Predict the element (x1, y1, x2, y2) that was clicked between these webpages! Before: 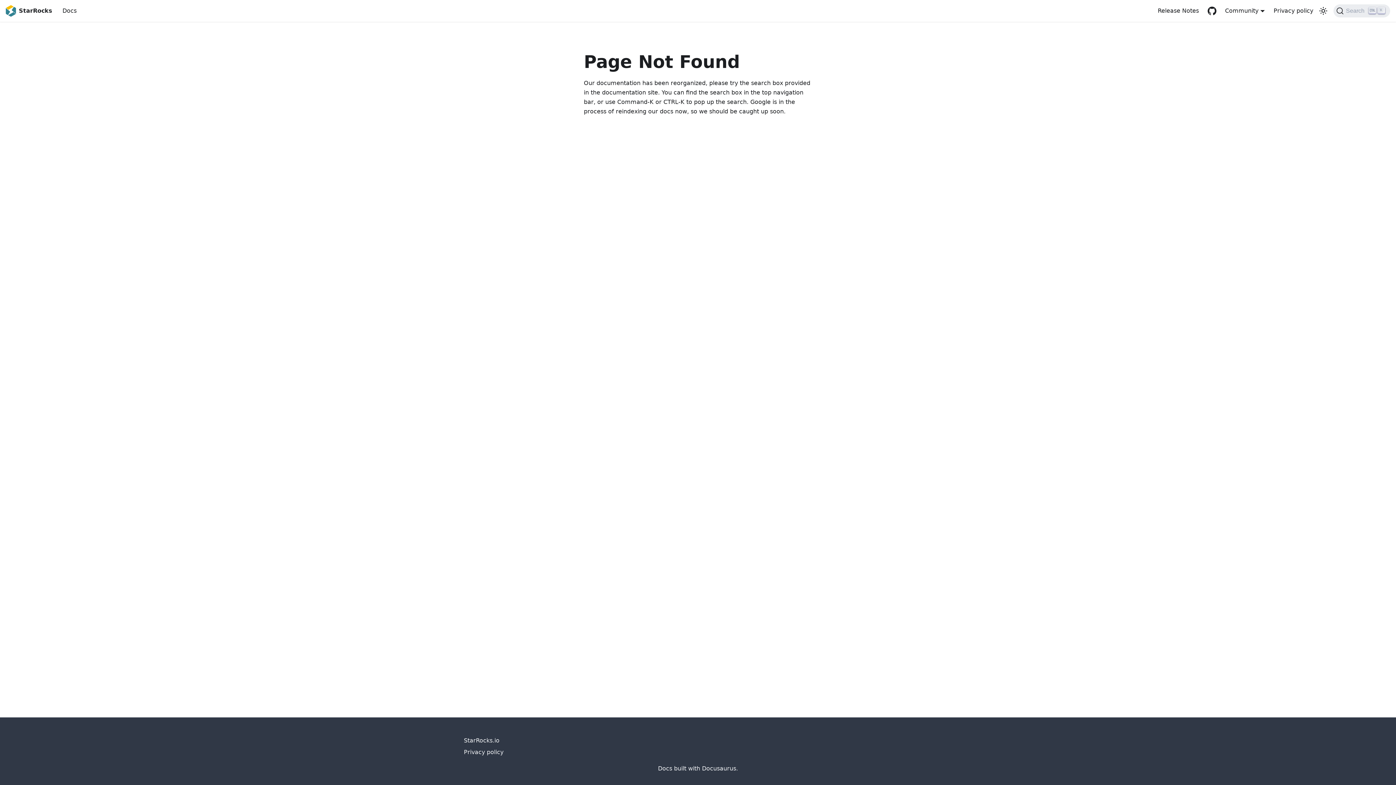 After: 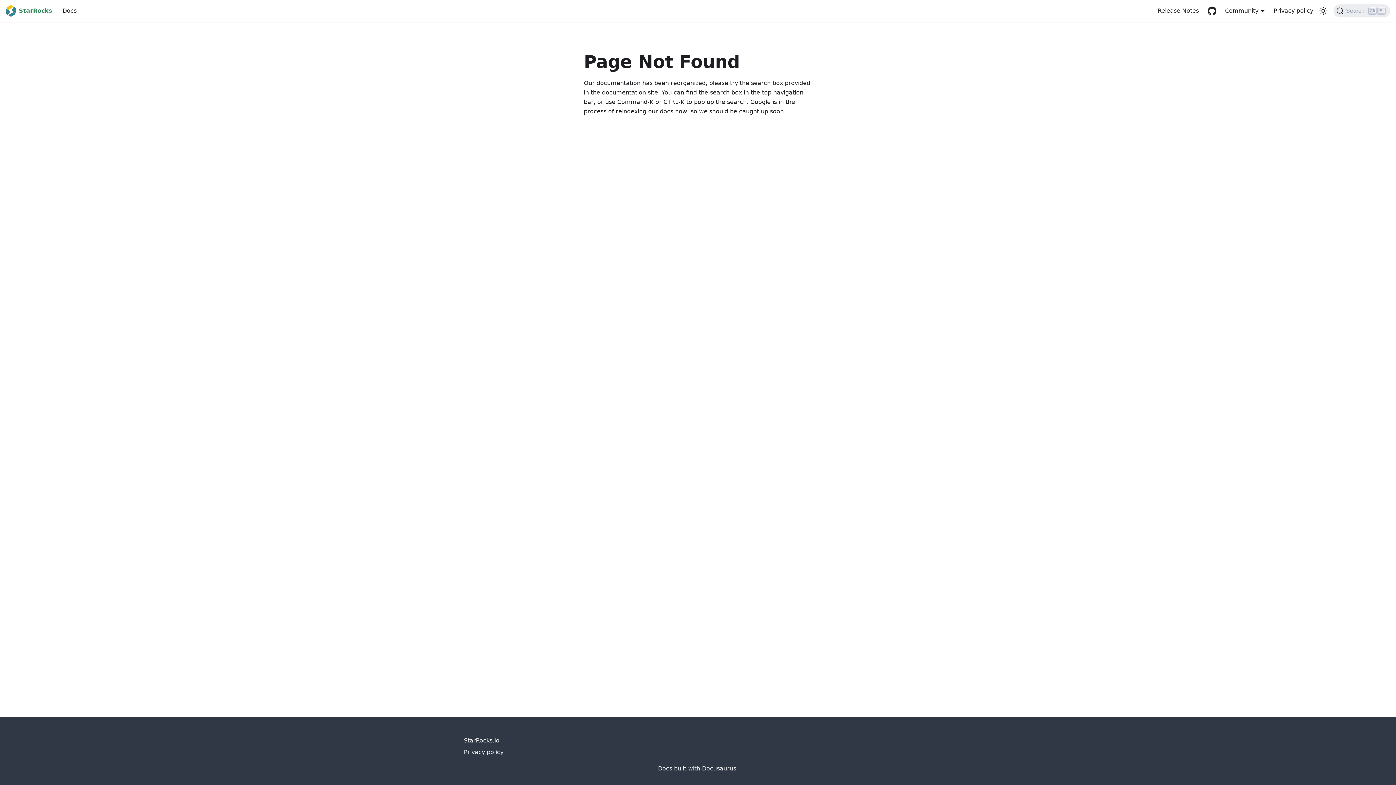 Action: bbox: (5, 5, 52, 16) label: StarRocks